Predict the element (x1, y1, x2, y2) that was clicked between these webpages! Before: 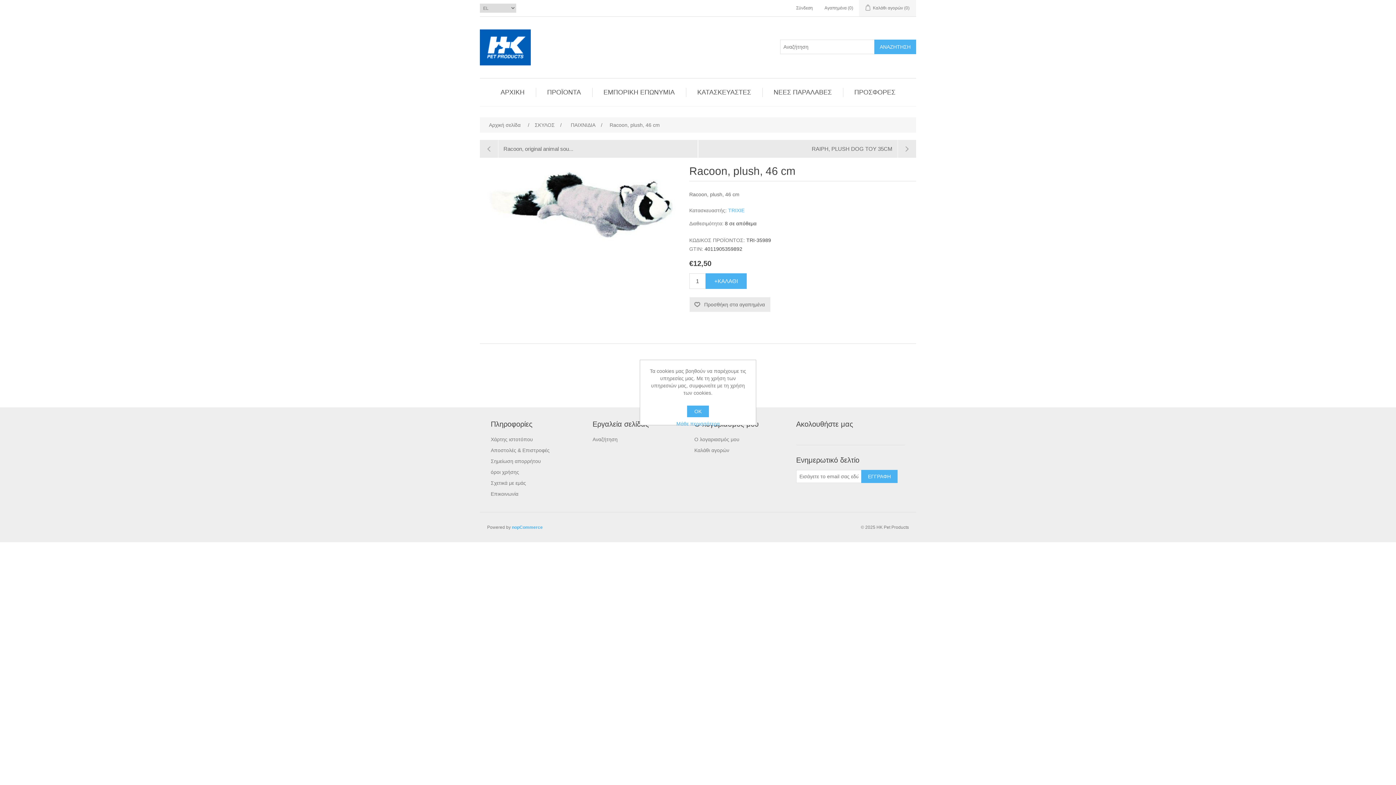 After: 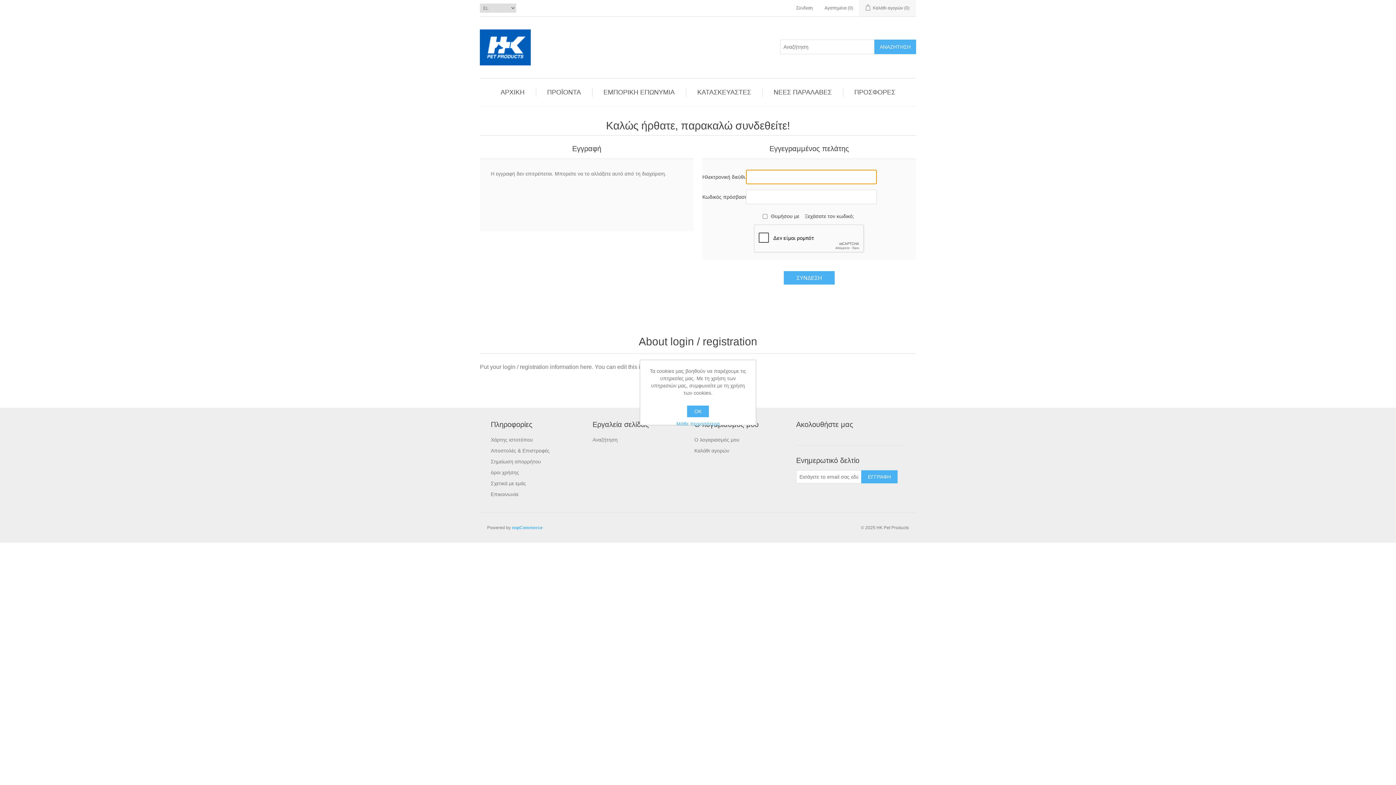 Action: label: Σύνδεση bbox: (796, 0, 813, 16)